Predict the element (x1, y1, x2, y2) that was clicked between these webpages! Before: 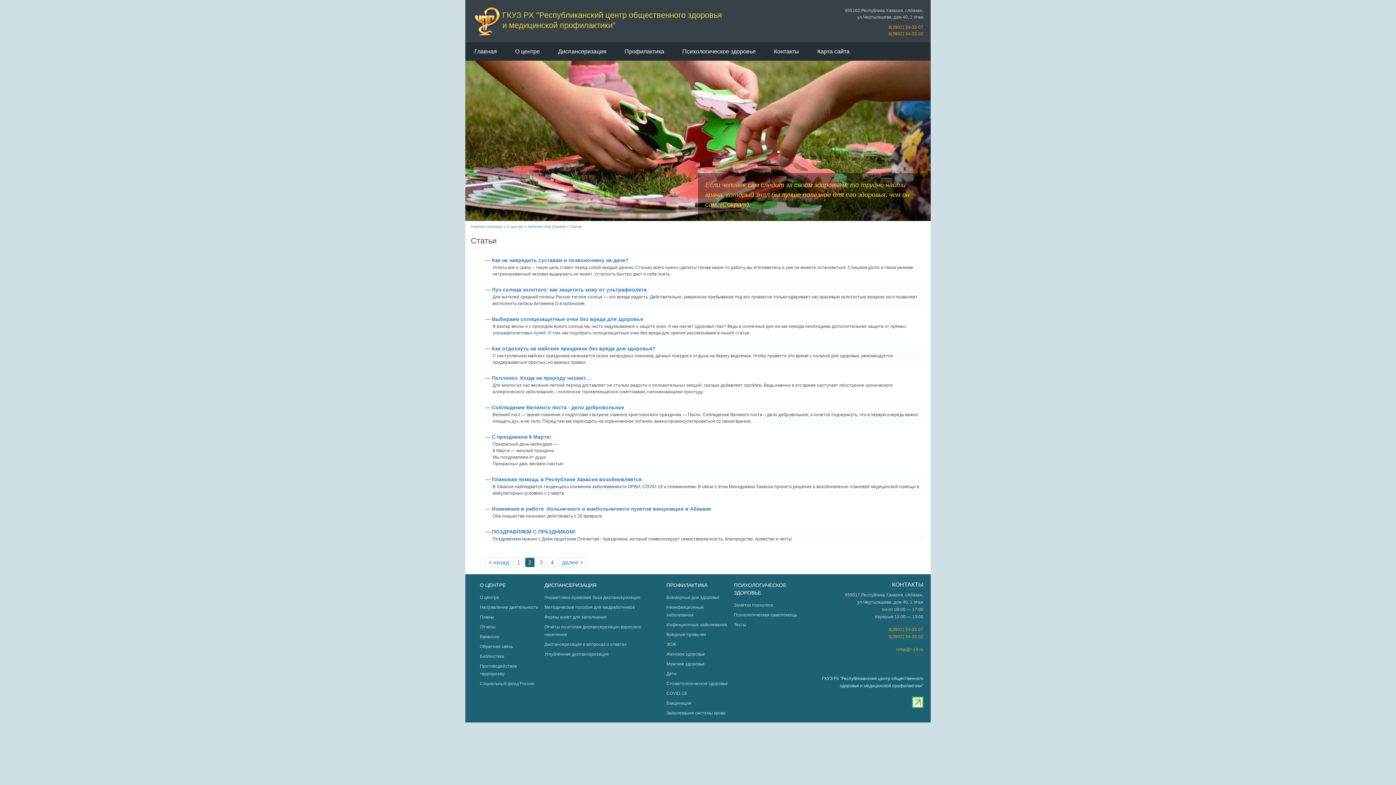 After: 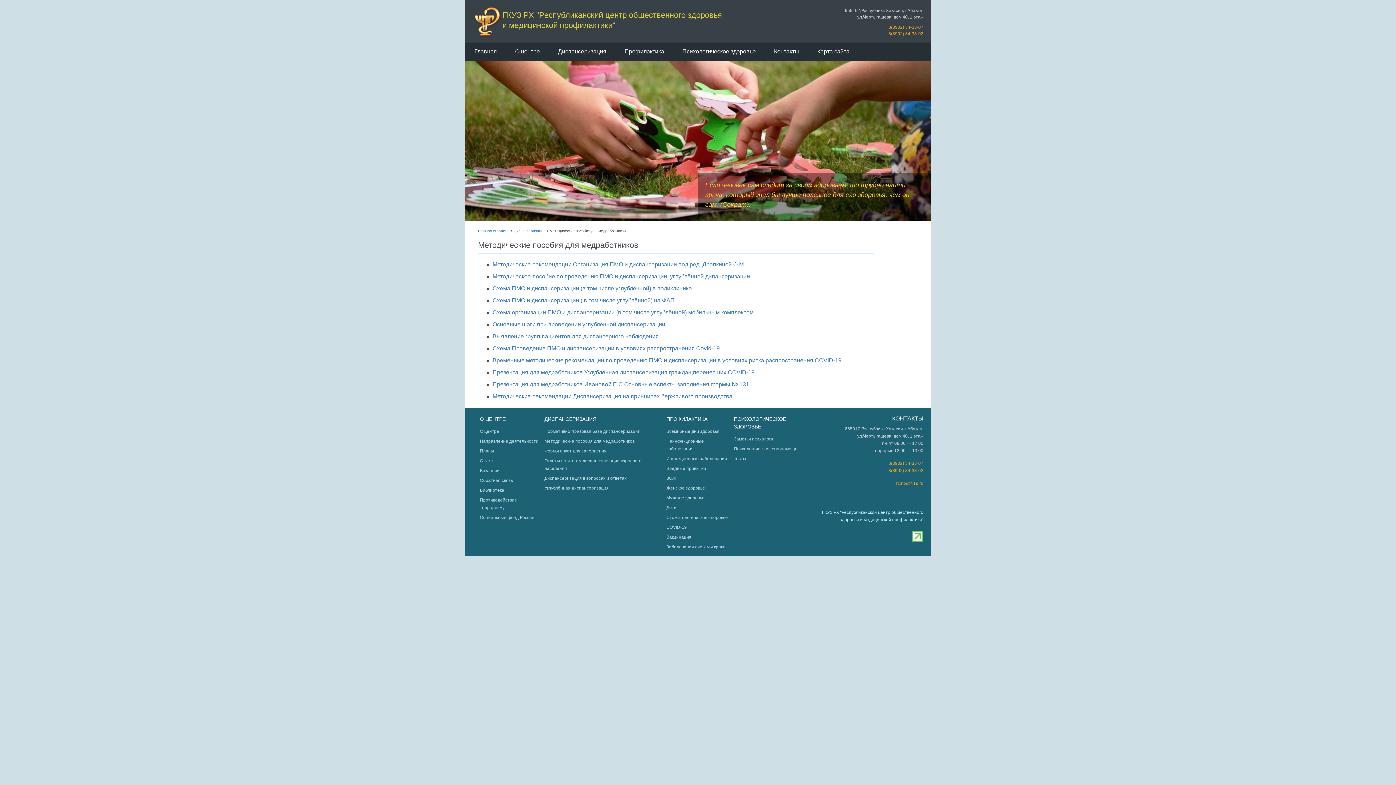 Action: label: Методические пособия для медработников bbox: (544, 605, 634, 610)